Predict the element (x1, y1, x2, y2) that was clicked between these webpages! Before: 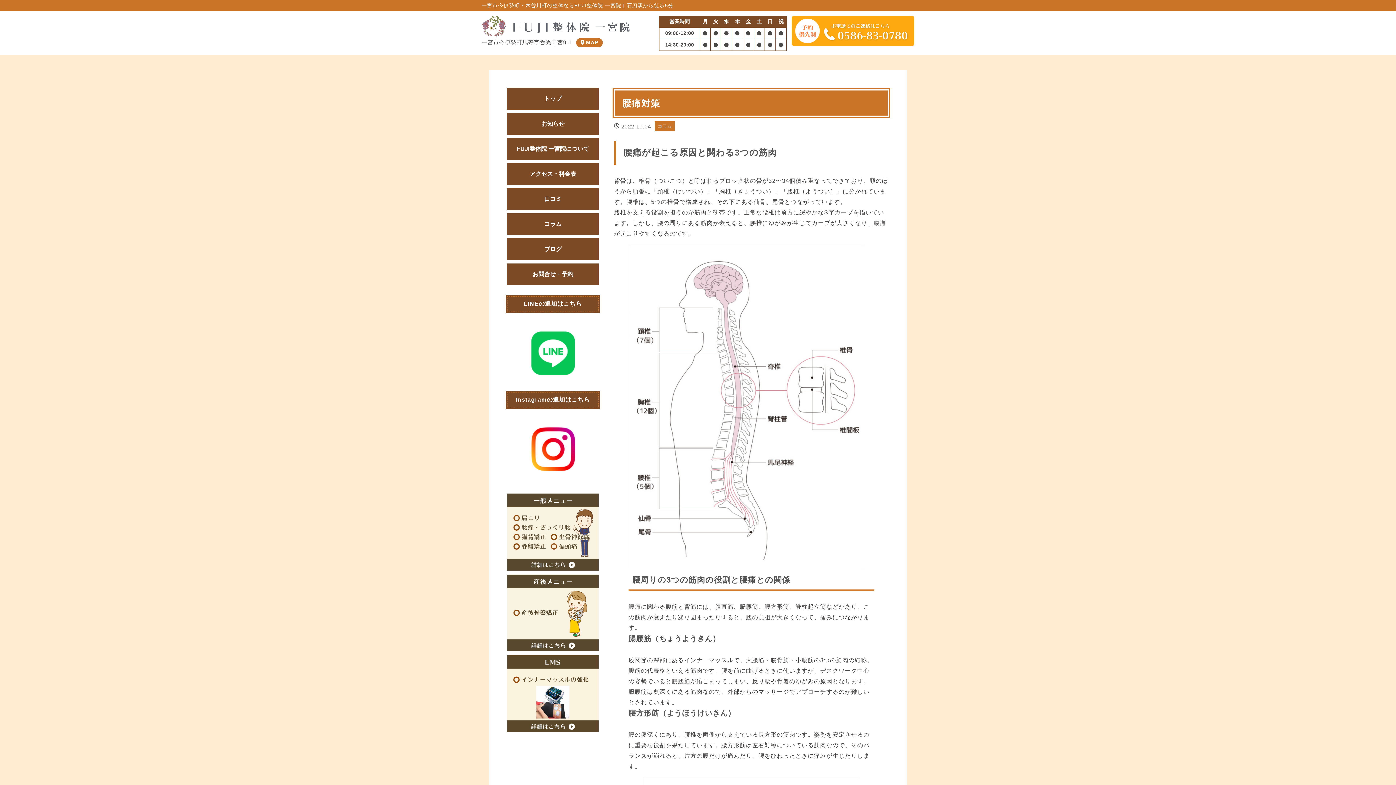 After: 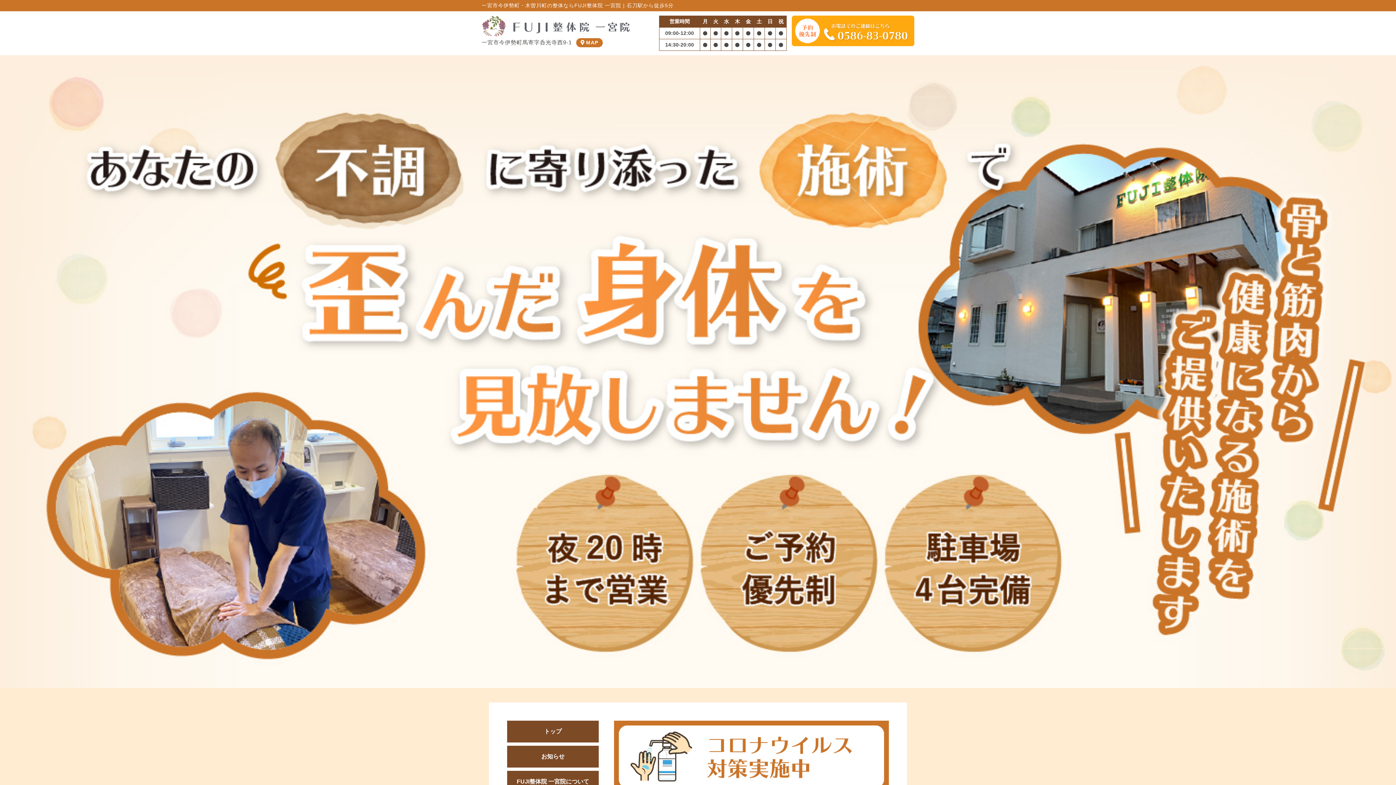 Action: label: トップ bbox: (507, 88, 598, 109)